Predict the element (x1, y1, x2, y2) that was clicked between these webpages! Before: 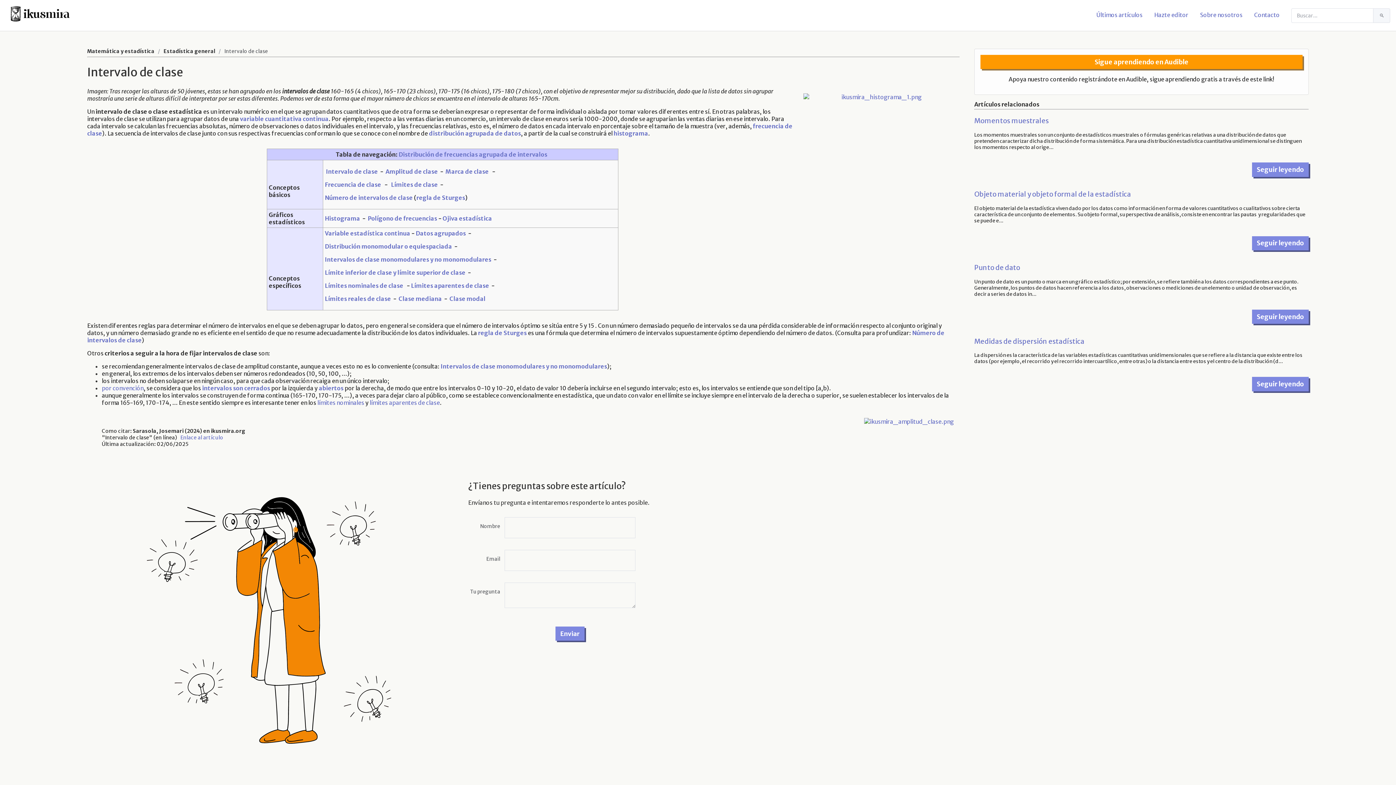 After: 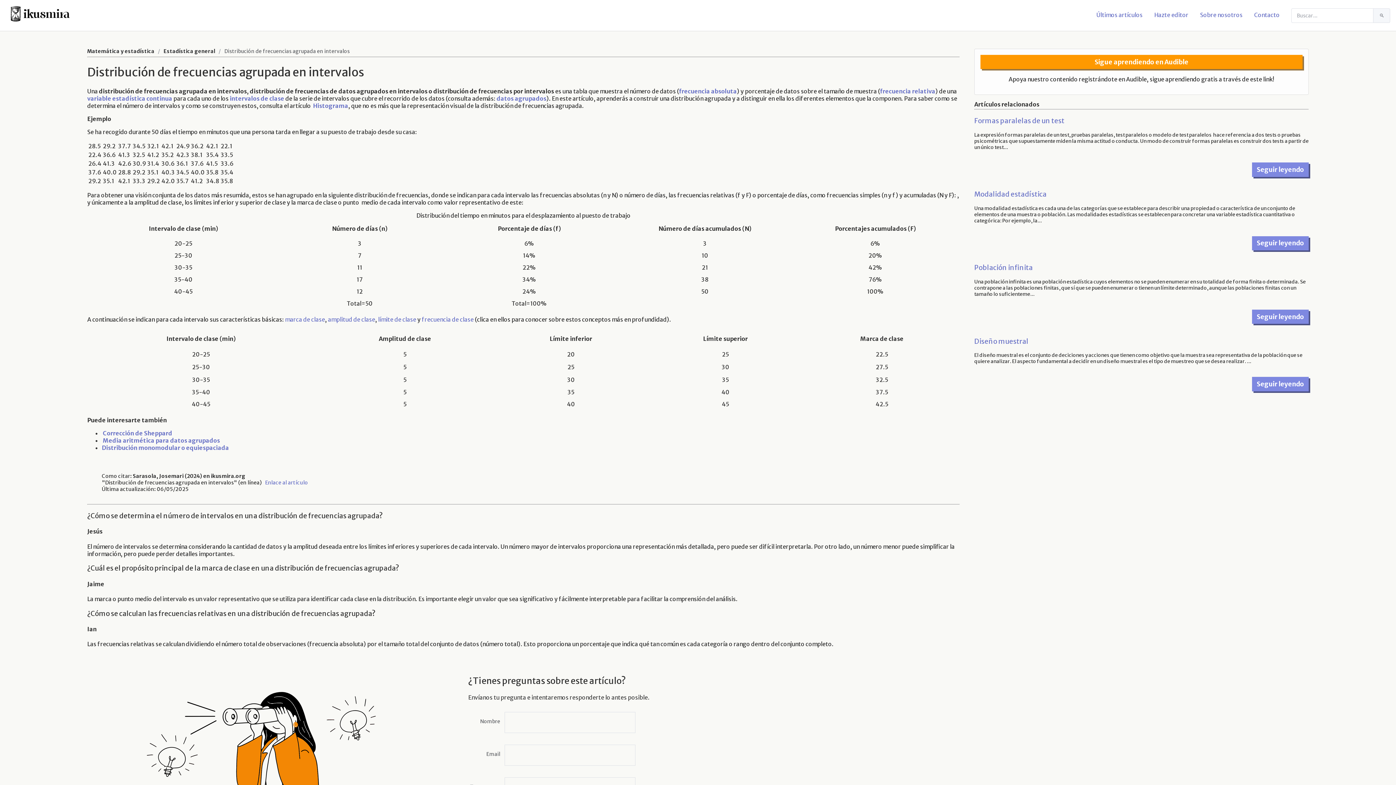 Action: label: Distribución de frecuencias agrupada de intervalos bbox: (398, 150, 547, 158)